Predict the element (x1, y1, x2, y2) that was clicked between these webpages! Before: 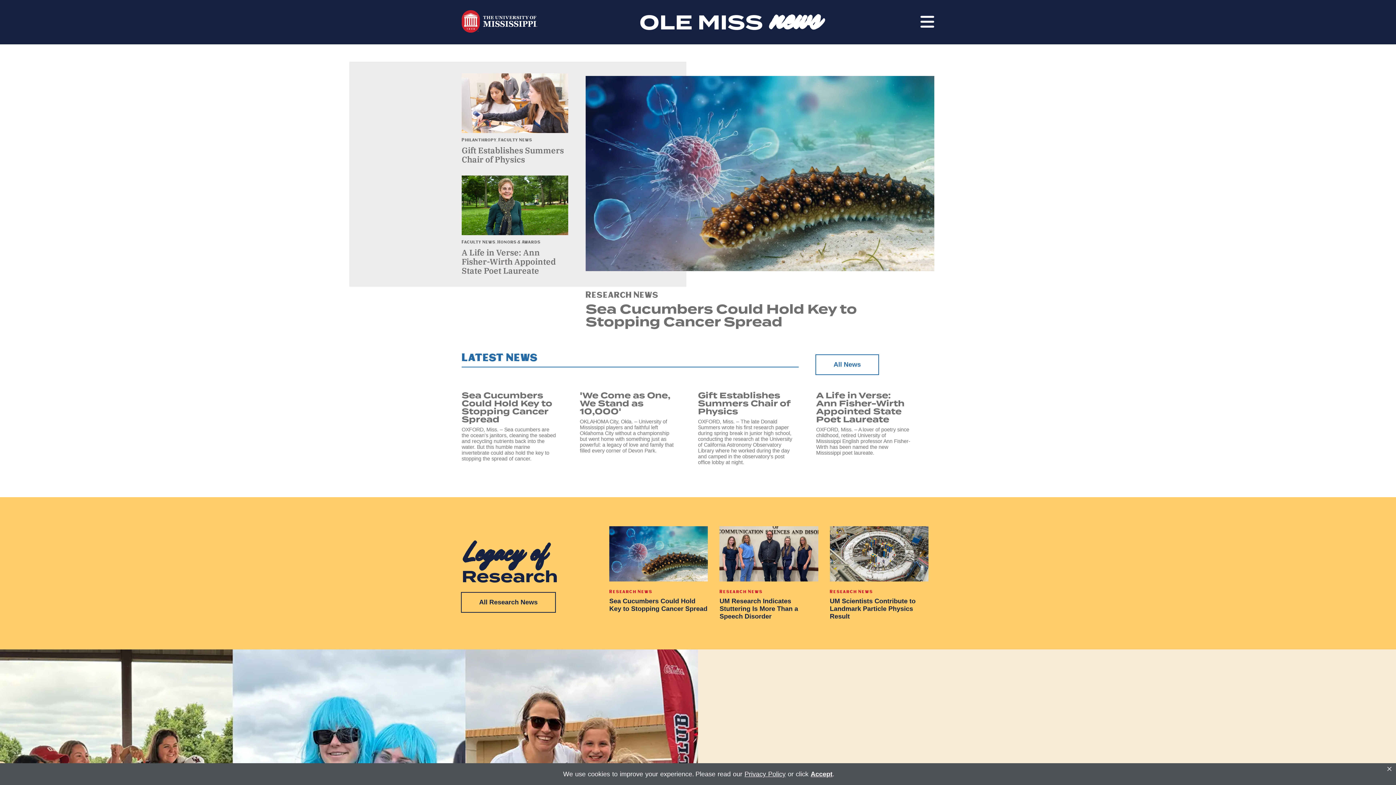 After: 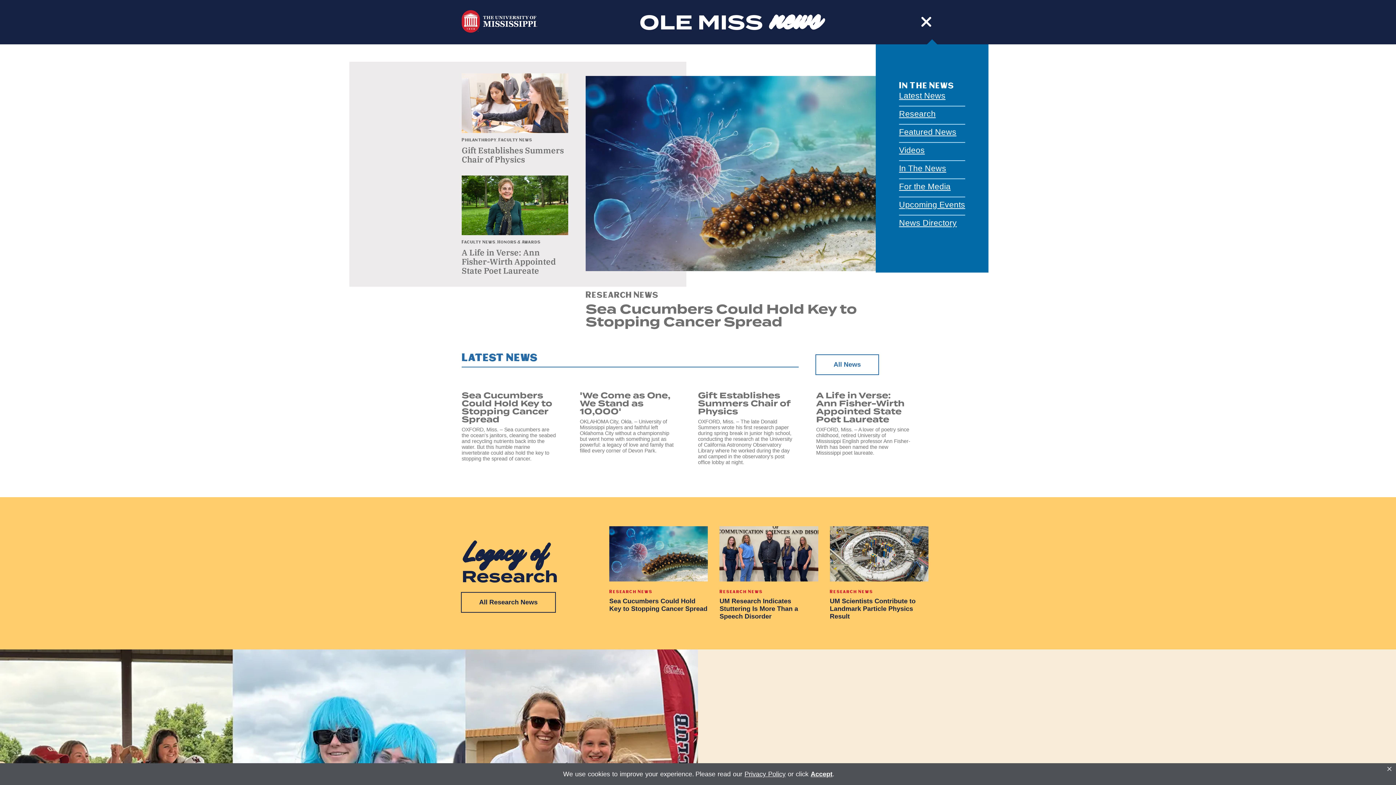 Action: bbox: (920, 12, 934, 32) label: Subheader Menu